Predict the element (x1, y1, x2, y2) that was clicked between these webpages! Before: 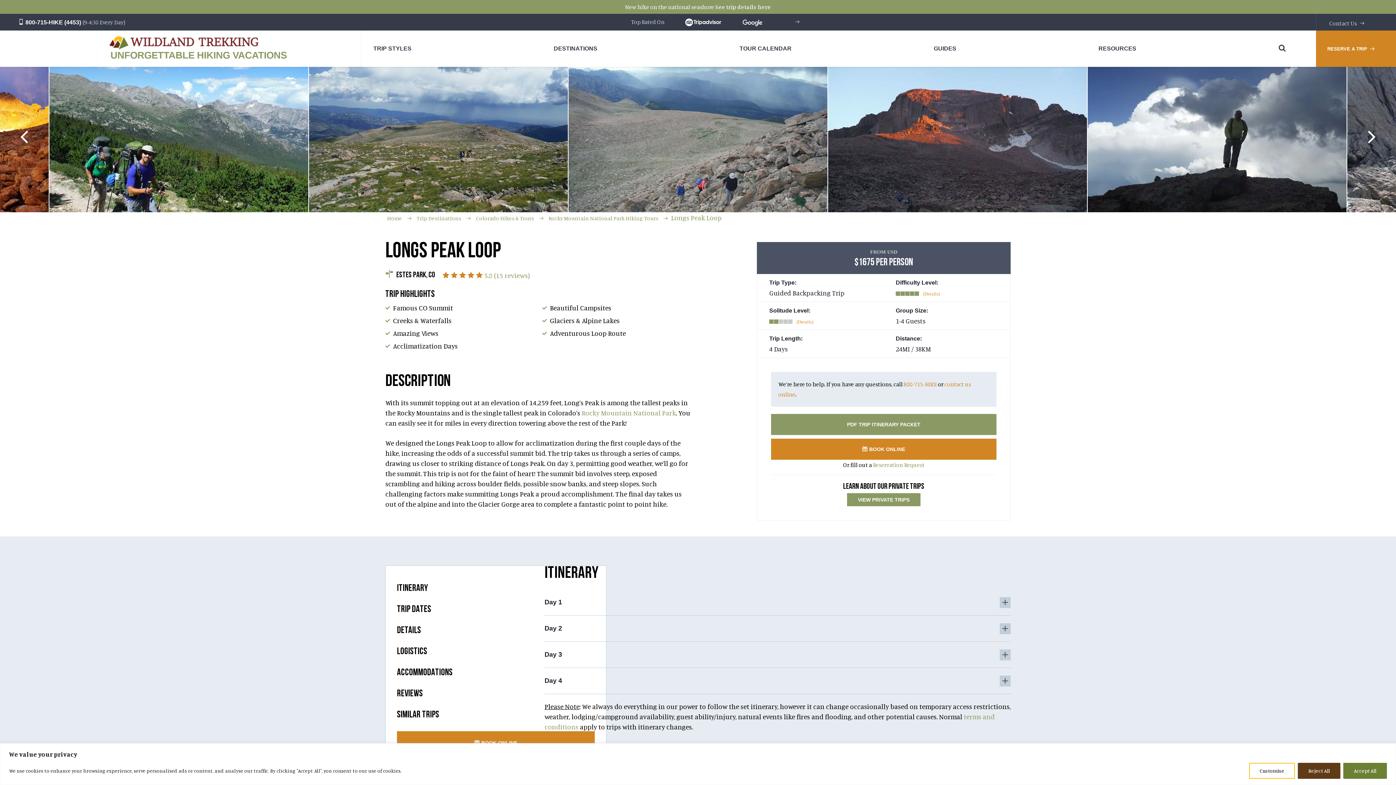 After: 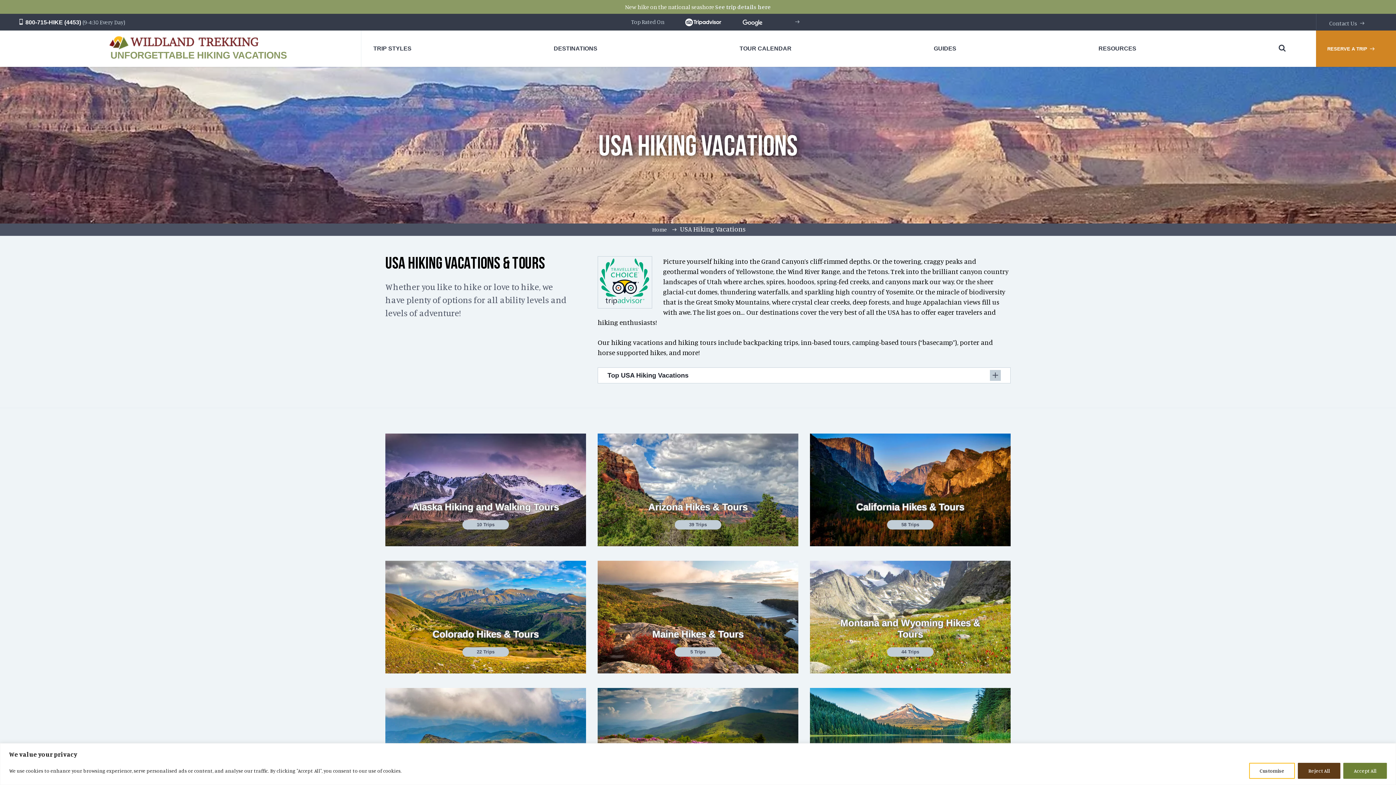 Action: bbox: (32, 49, 349, 61) label: UNFORGETTABLE HIKING VACATIONS